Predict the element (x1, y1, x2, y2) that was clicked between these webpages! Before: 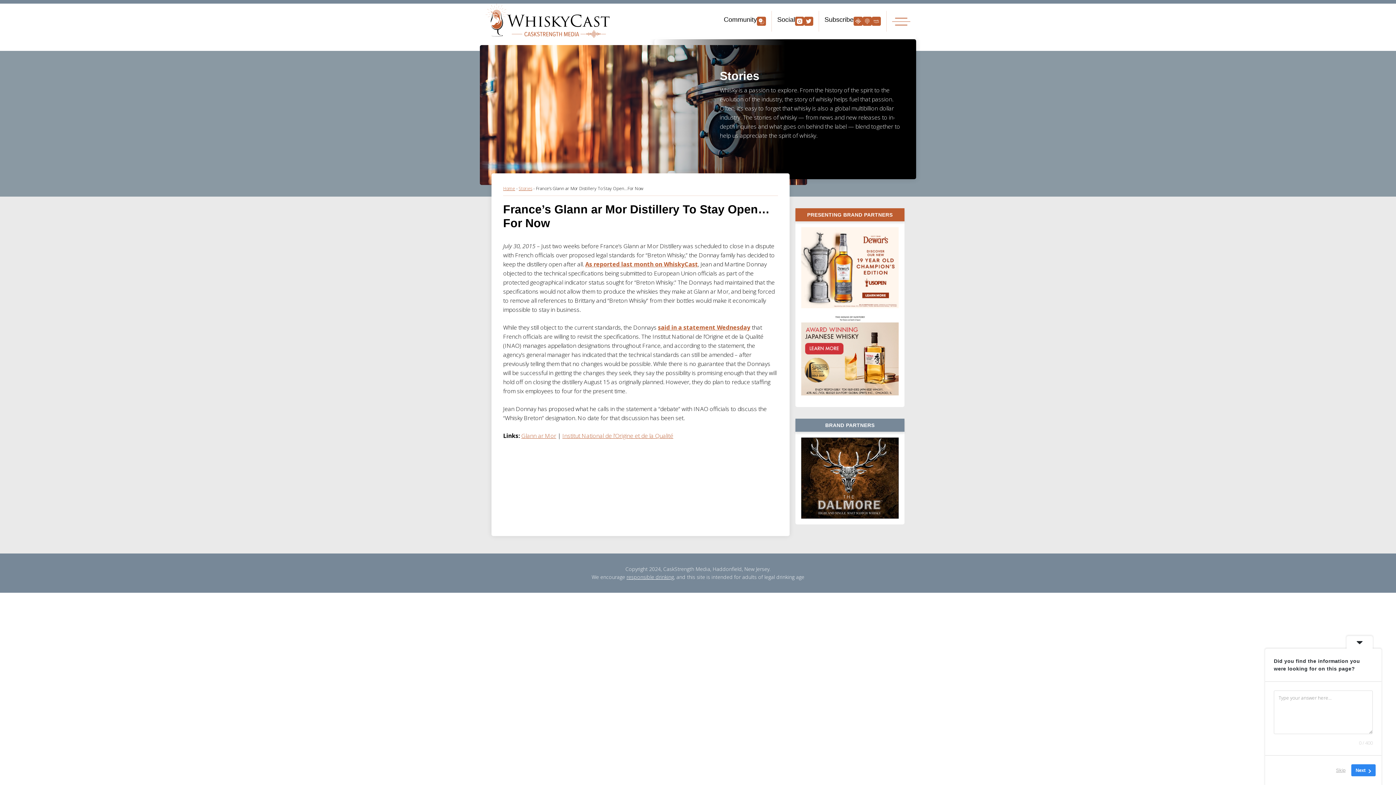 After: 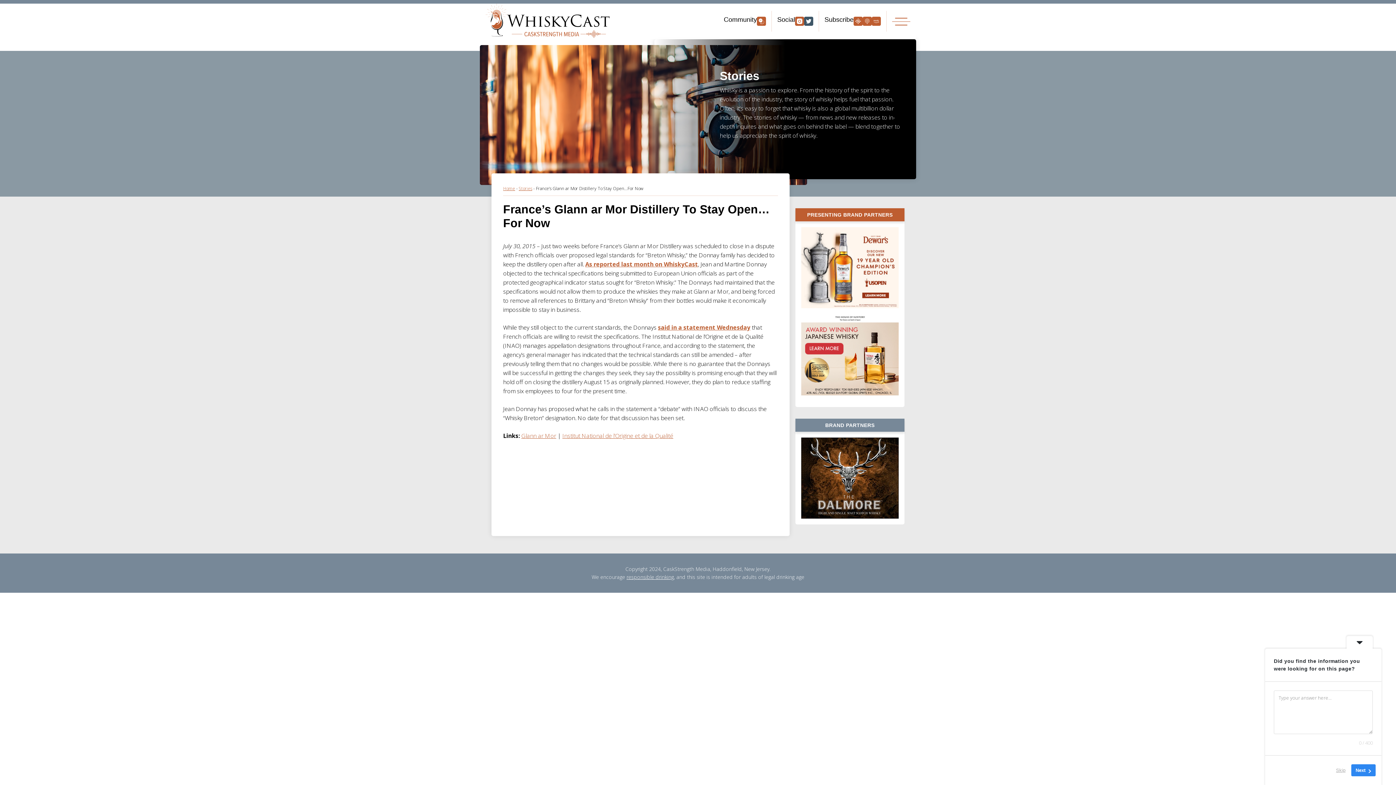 Action: bbox: (804, 16, 813, 25)